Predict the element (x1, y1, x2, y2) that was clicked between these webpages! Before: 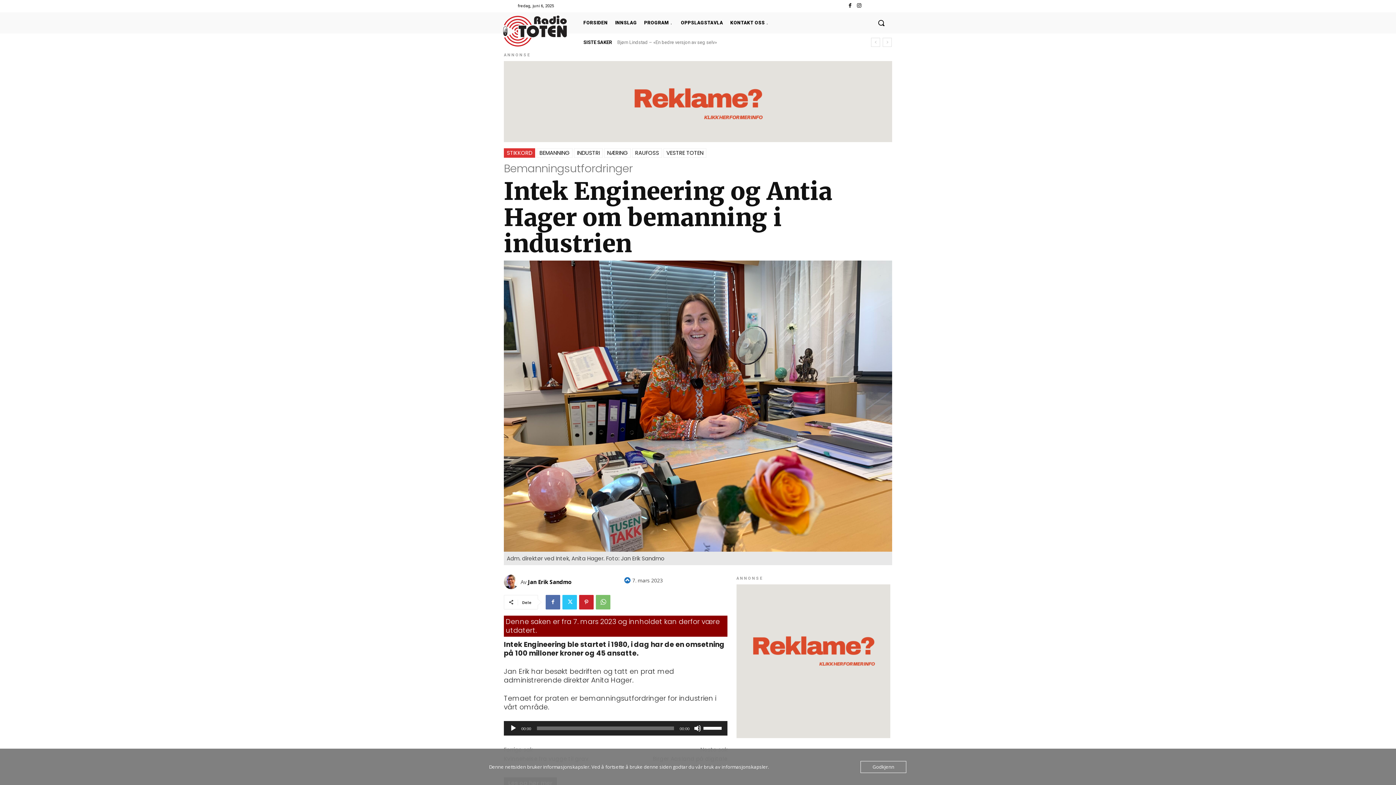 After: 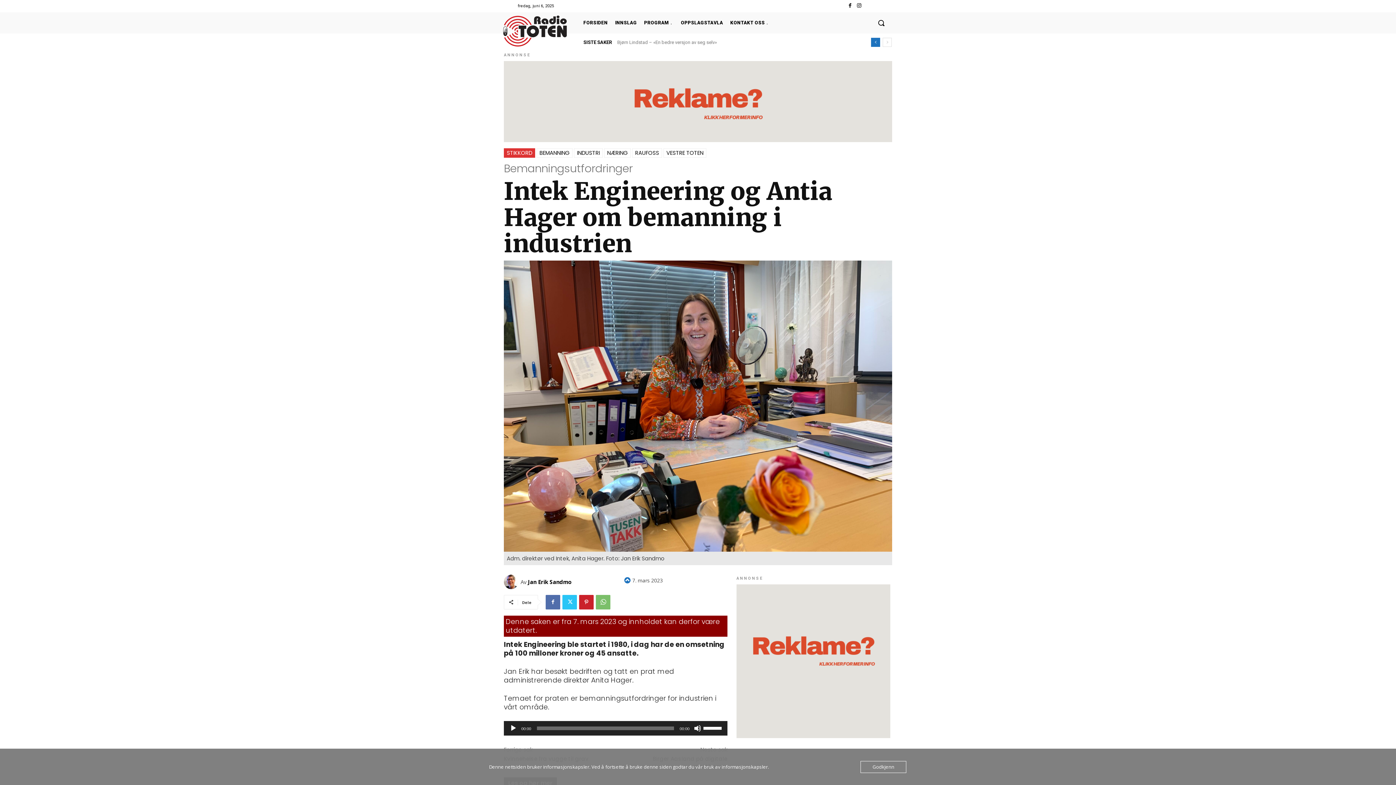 Action: label: prev bbox: (871, 37, 880, 46)